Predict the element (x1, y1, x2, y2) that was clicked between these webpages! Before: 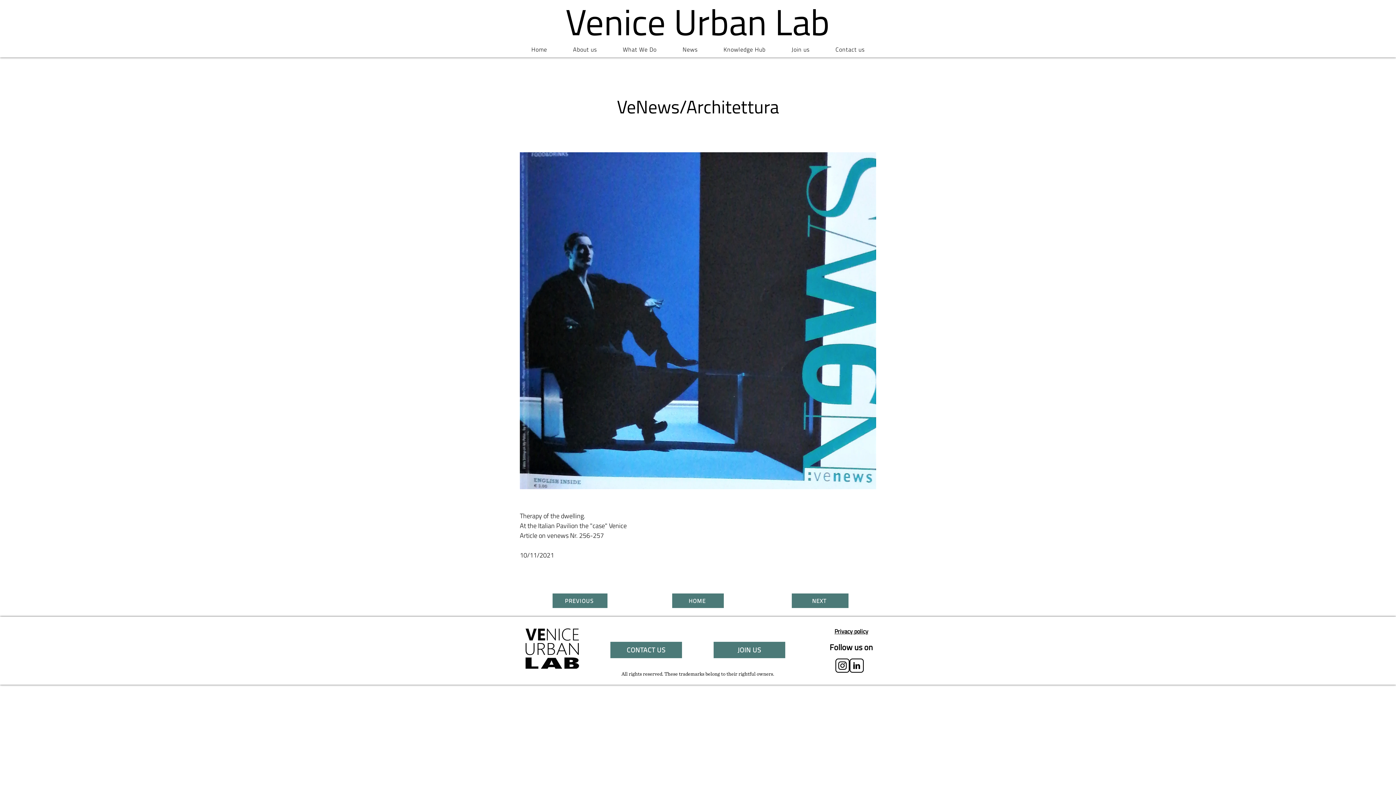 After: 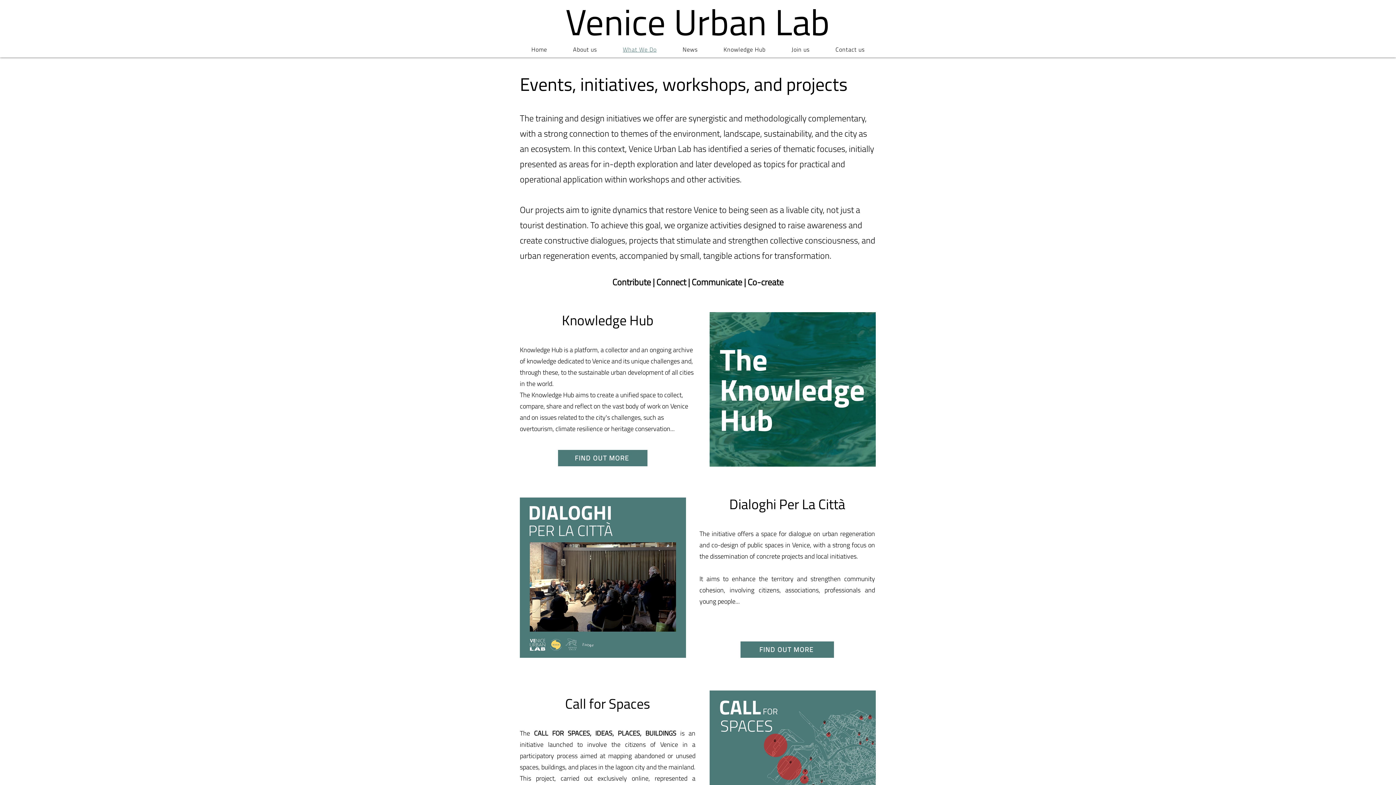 Action: label: What We Do bbox: (611, 41, 668, 57)